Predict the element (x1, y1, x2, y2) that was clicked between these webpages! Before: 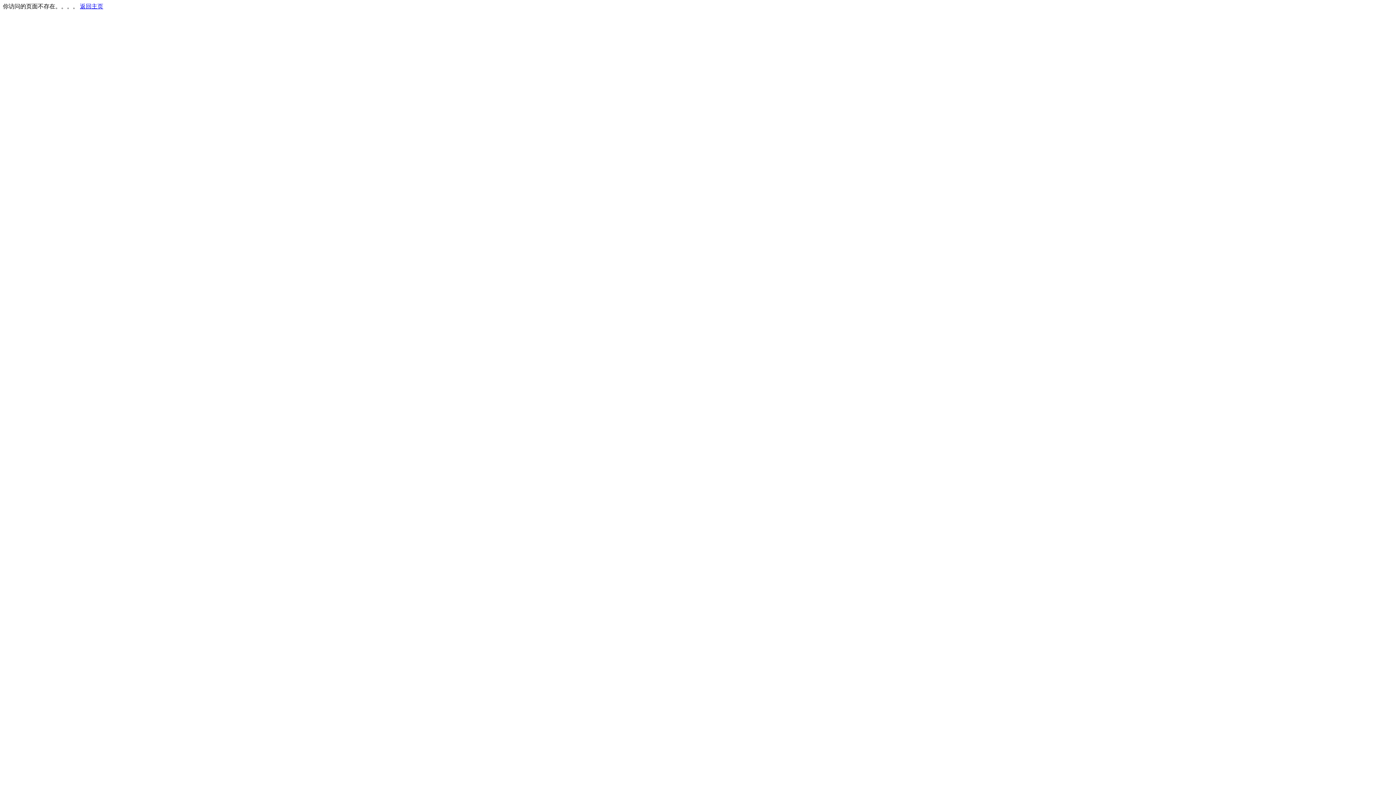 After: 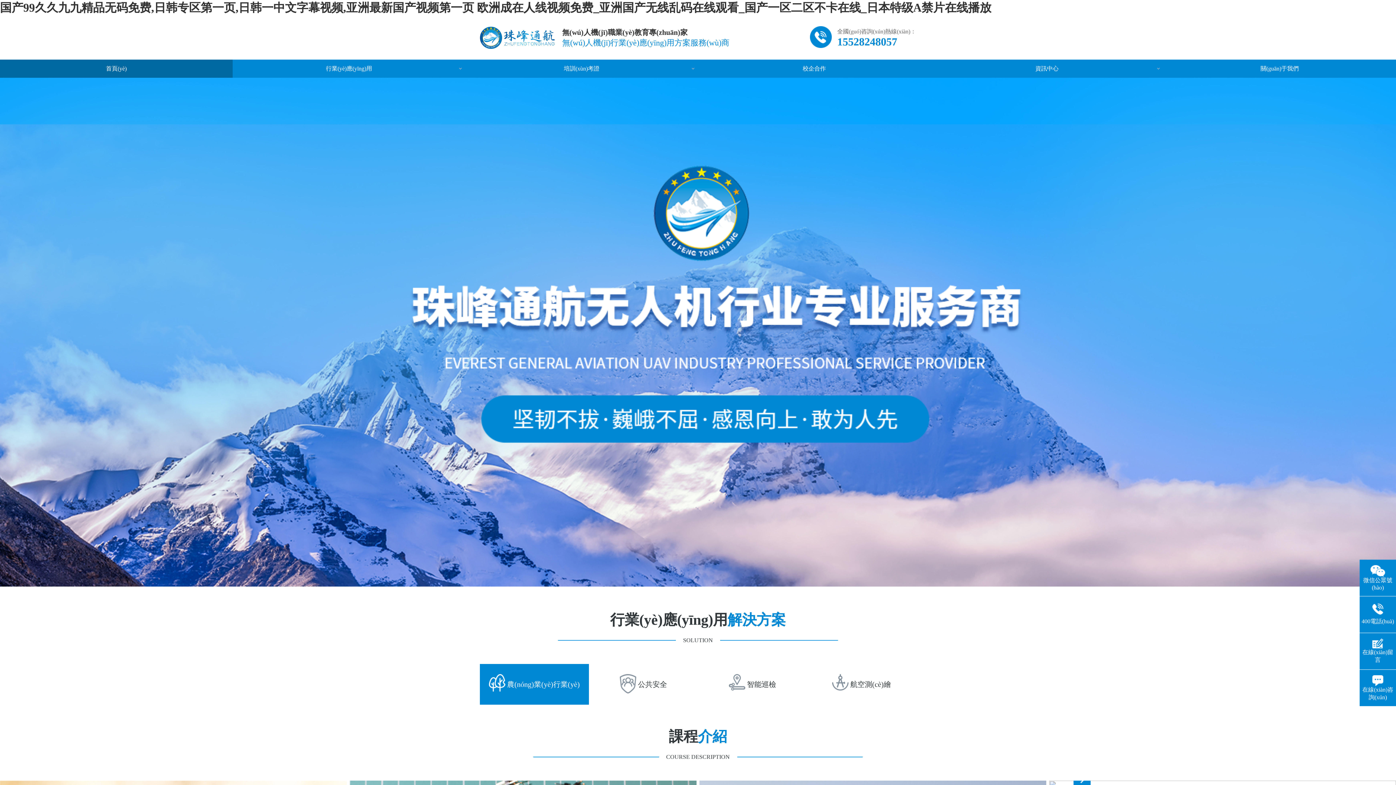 Action: label: 返回主页 bbox: (80, 3, 103, 9)